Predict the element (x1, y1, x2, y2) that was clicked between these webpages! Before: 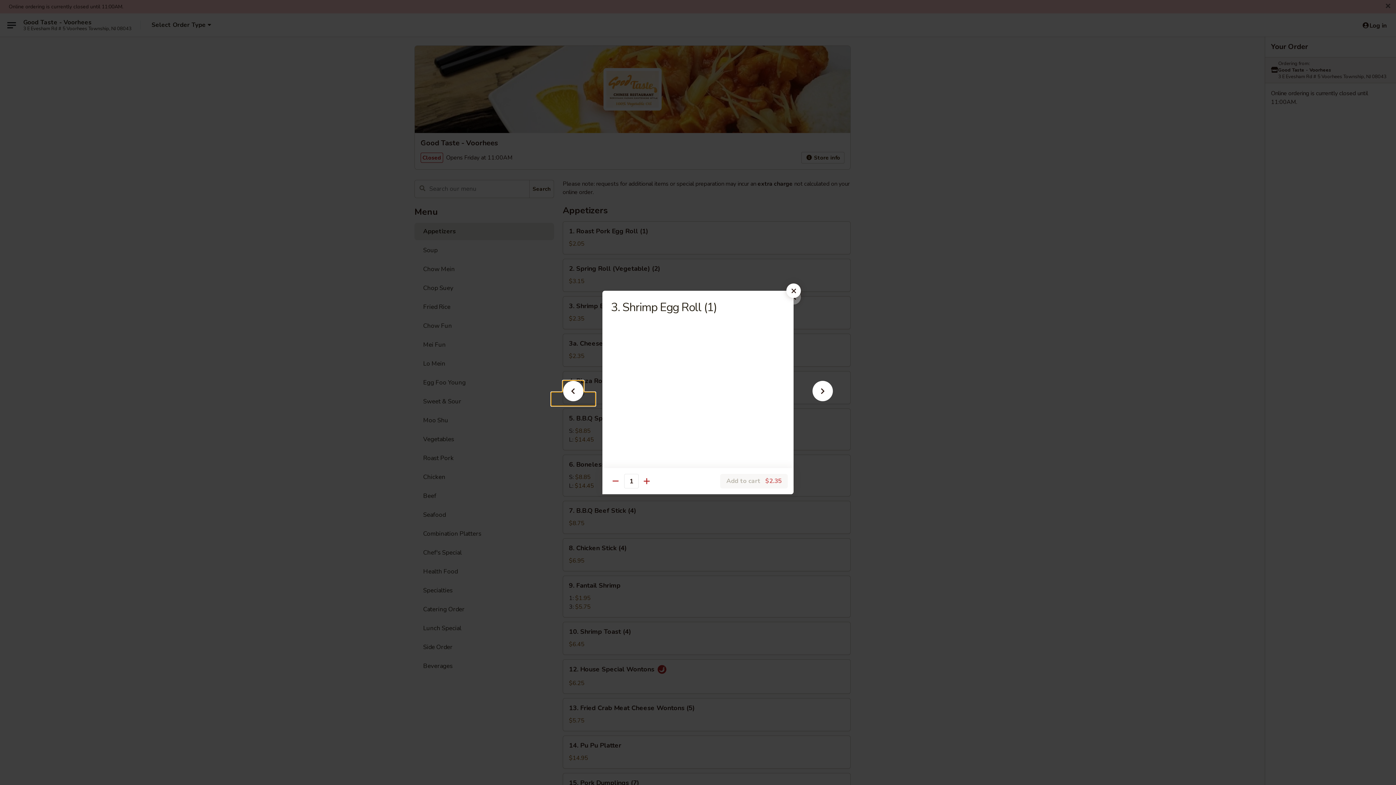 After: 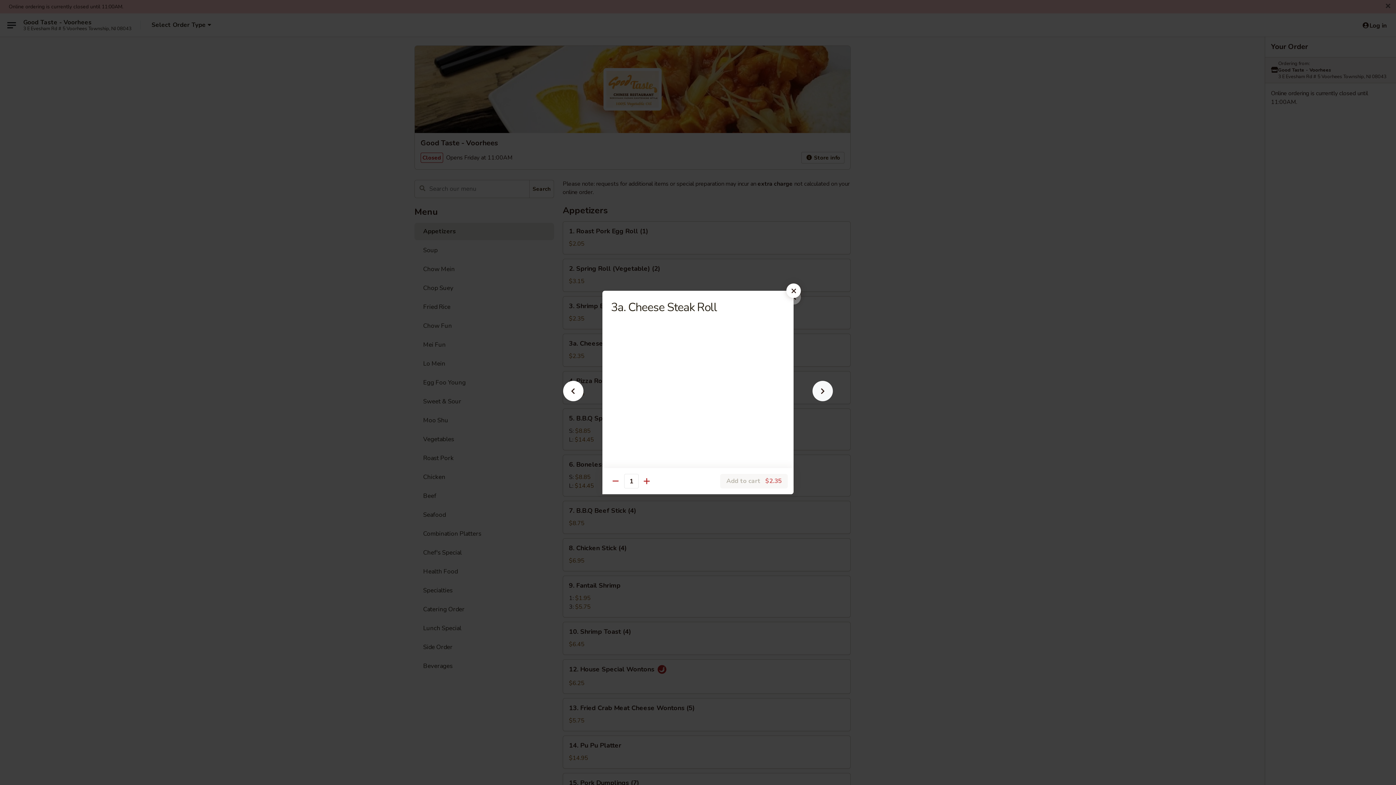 Action: bbox: (801, 392, 844, 405)